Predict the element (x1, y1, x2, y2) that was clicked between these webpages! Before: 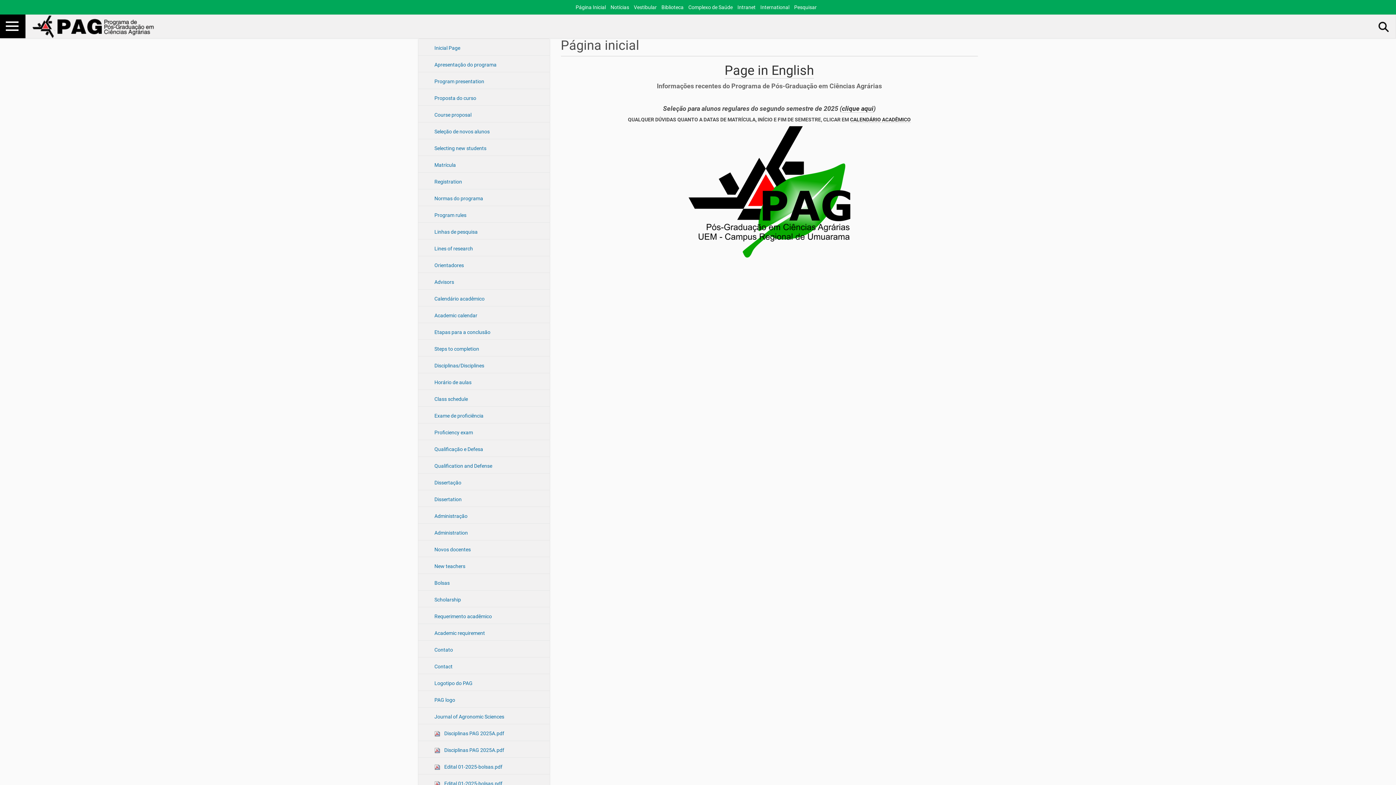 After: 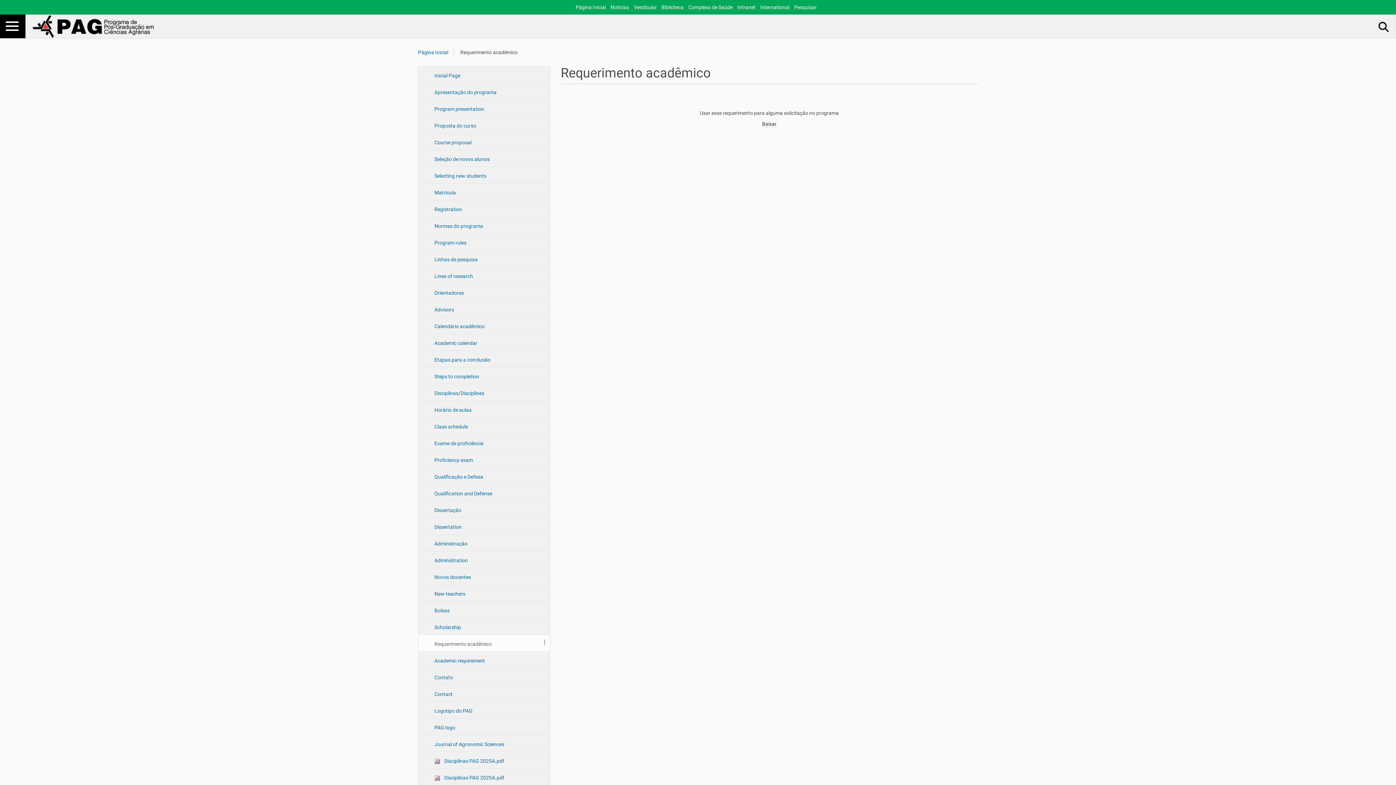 Action: bbox: (418, 607, 549, 624) label:  Requerimento acadêmico